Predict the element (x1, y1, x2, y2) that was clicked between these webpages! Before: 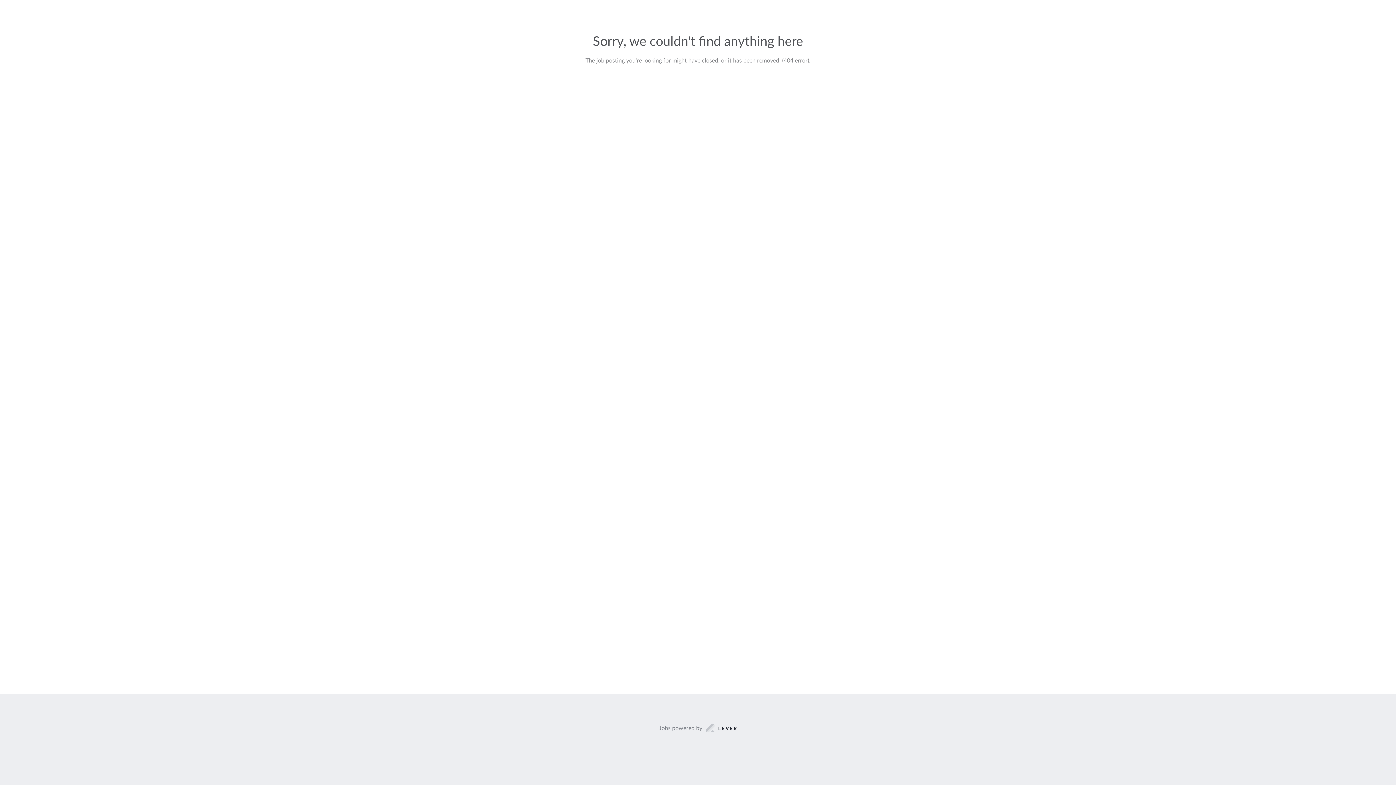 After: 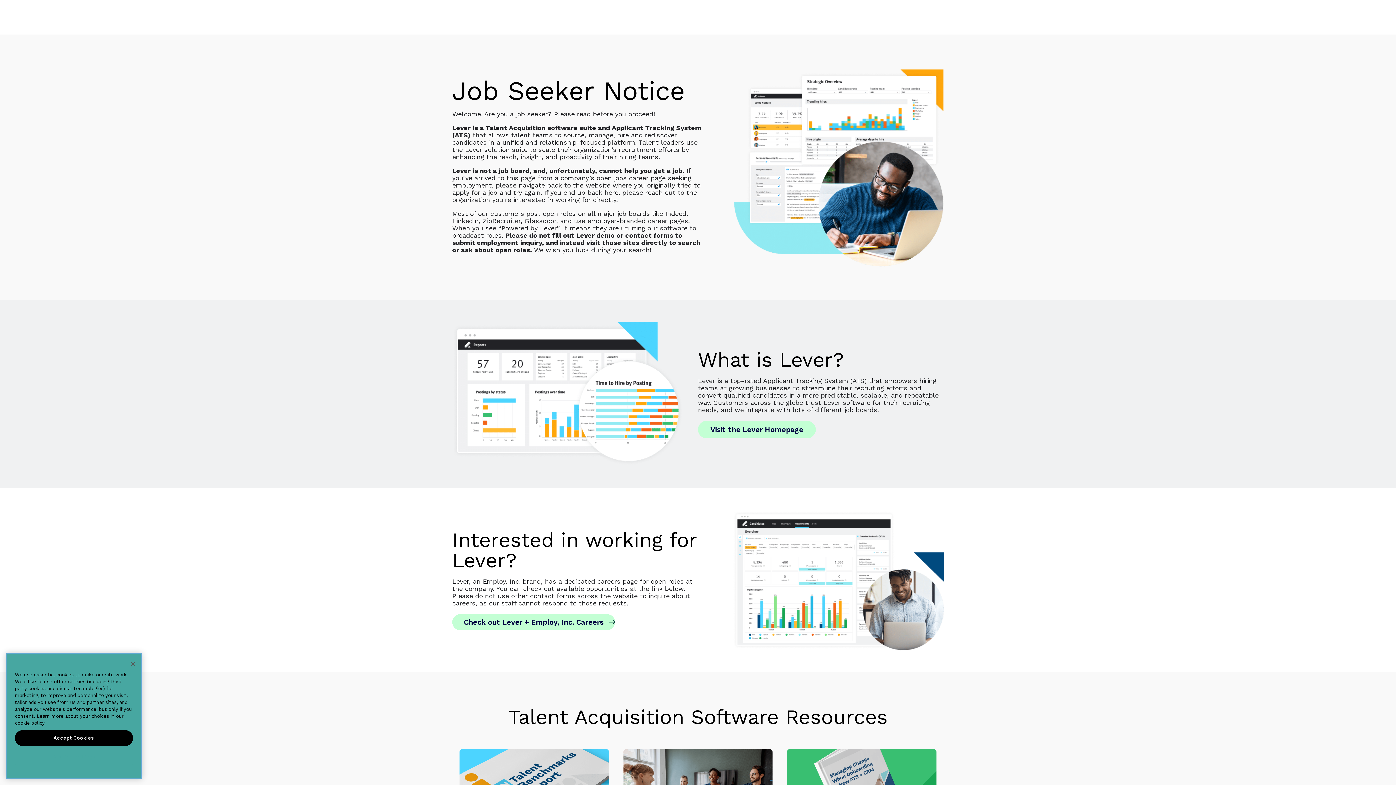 Action: bbox: (659, 723, 737, 733) label: Jobs powered by